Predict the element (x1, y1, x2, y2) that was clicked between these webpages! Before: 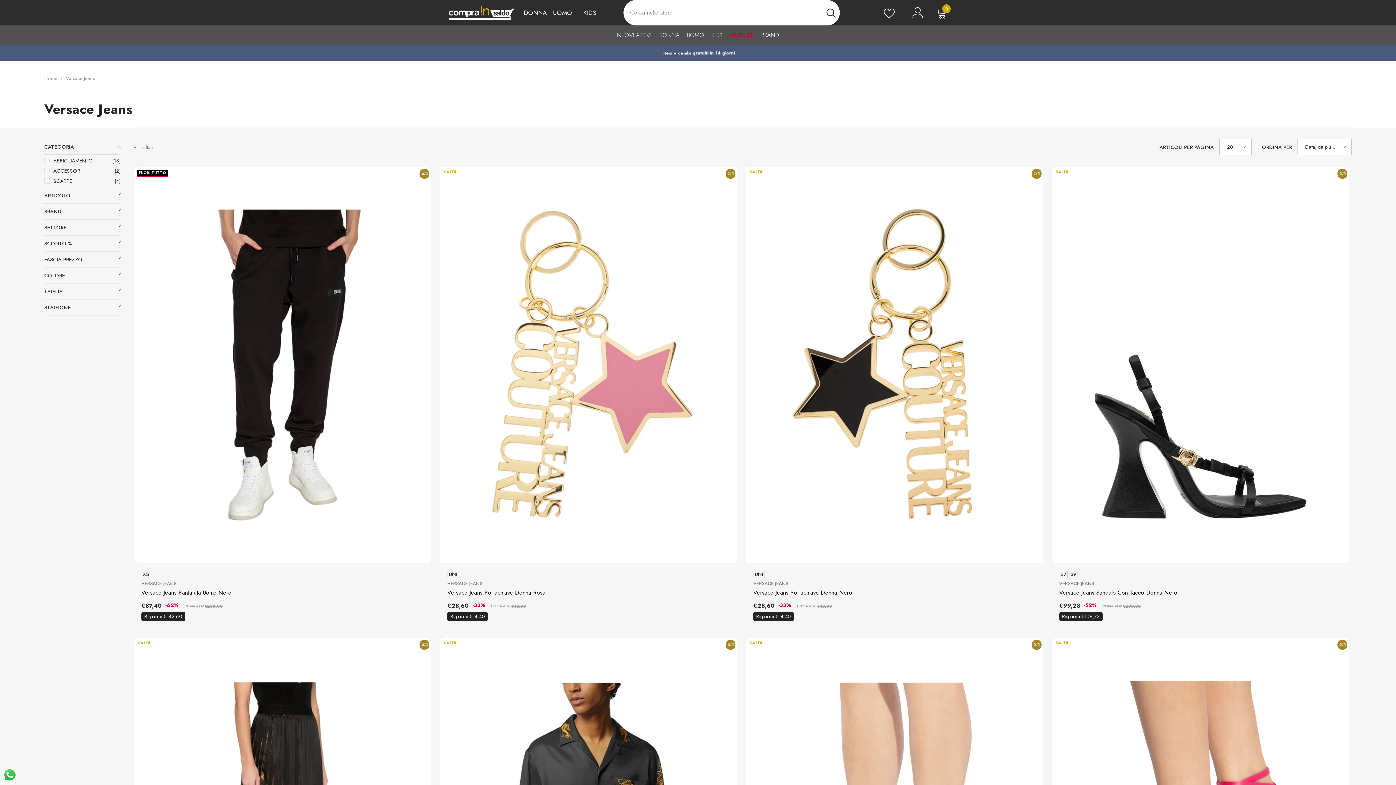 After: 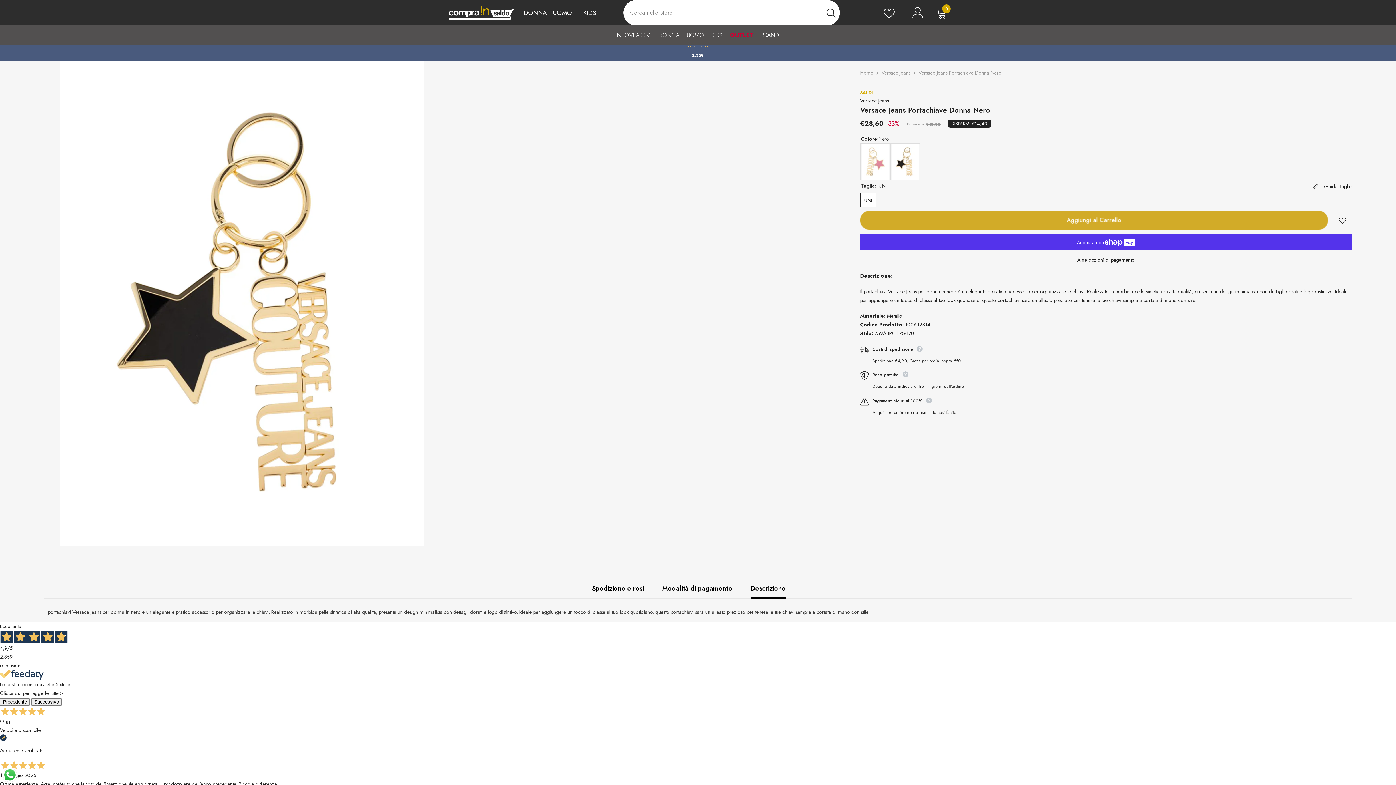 Action: bbox: (746, 166, 1043, 563)